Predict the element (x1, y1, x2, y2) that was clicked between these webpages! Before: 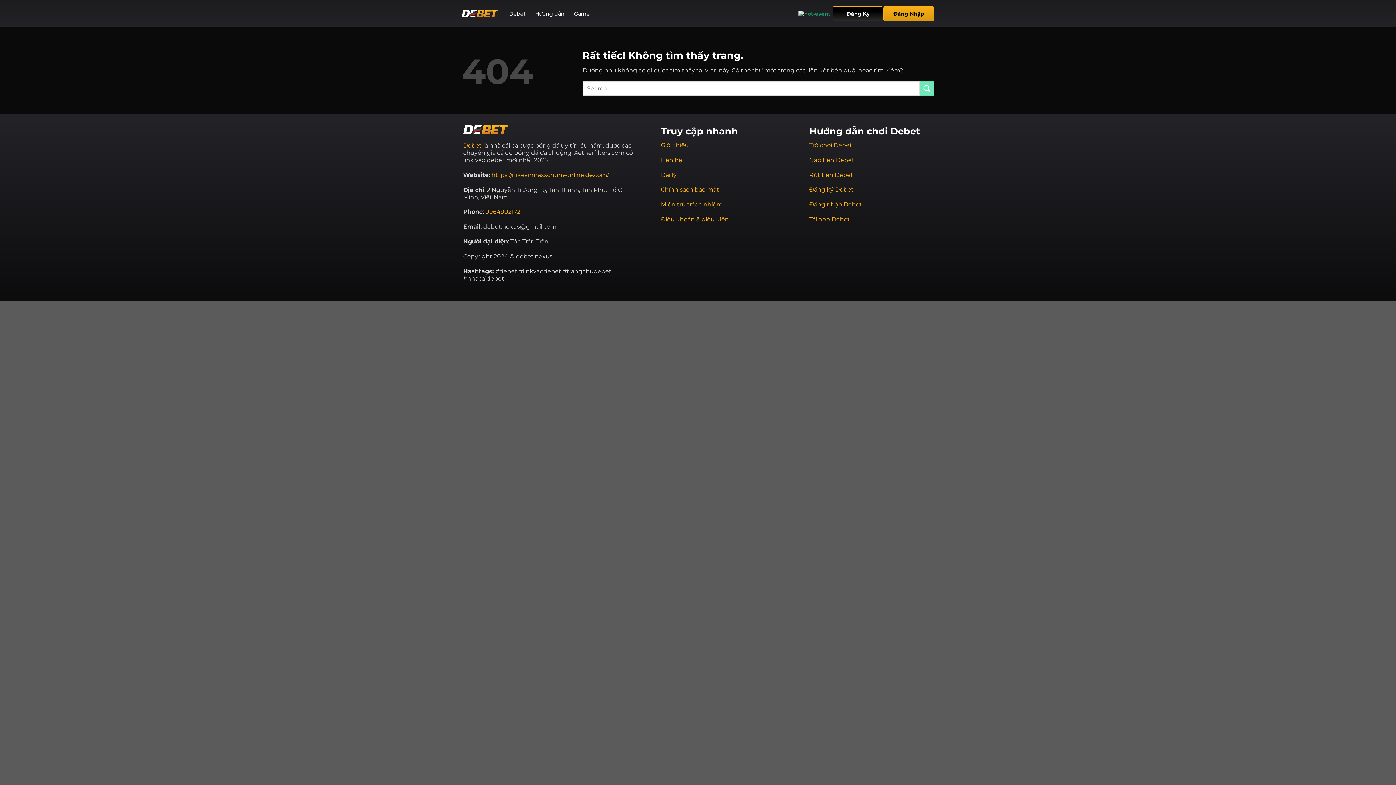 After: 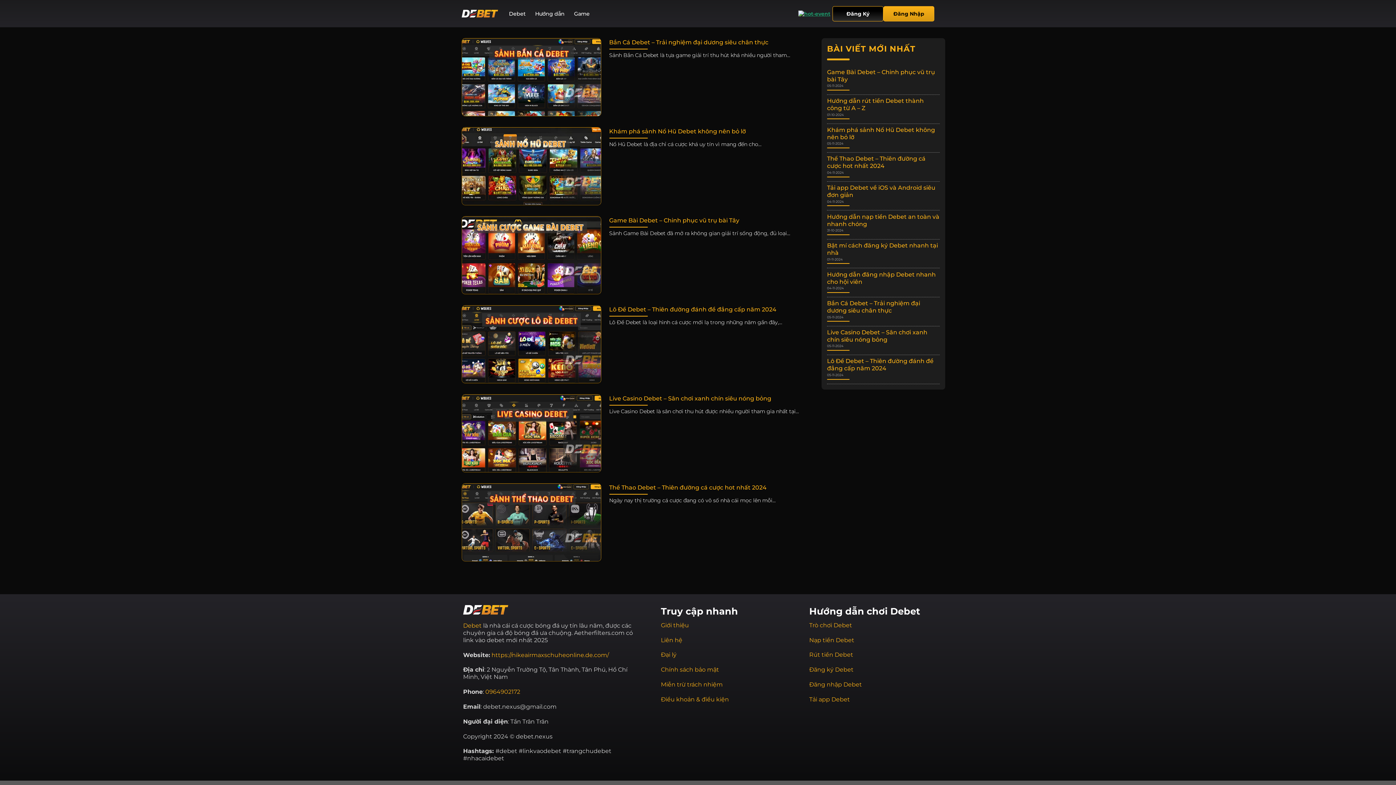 Action: label: Game bbox: (574, 7, 589, 20)